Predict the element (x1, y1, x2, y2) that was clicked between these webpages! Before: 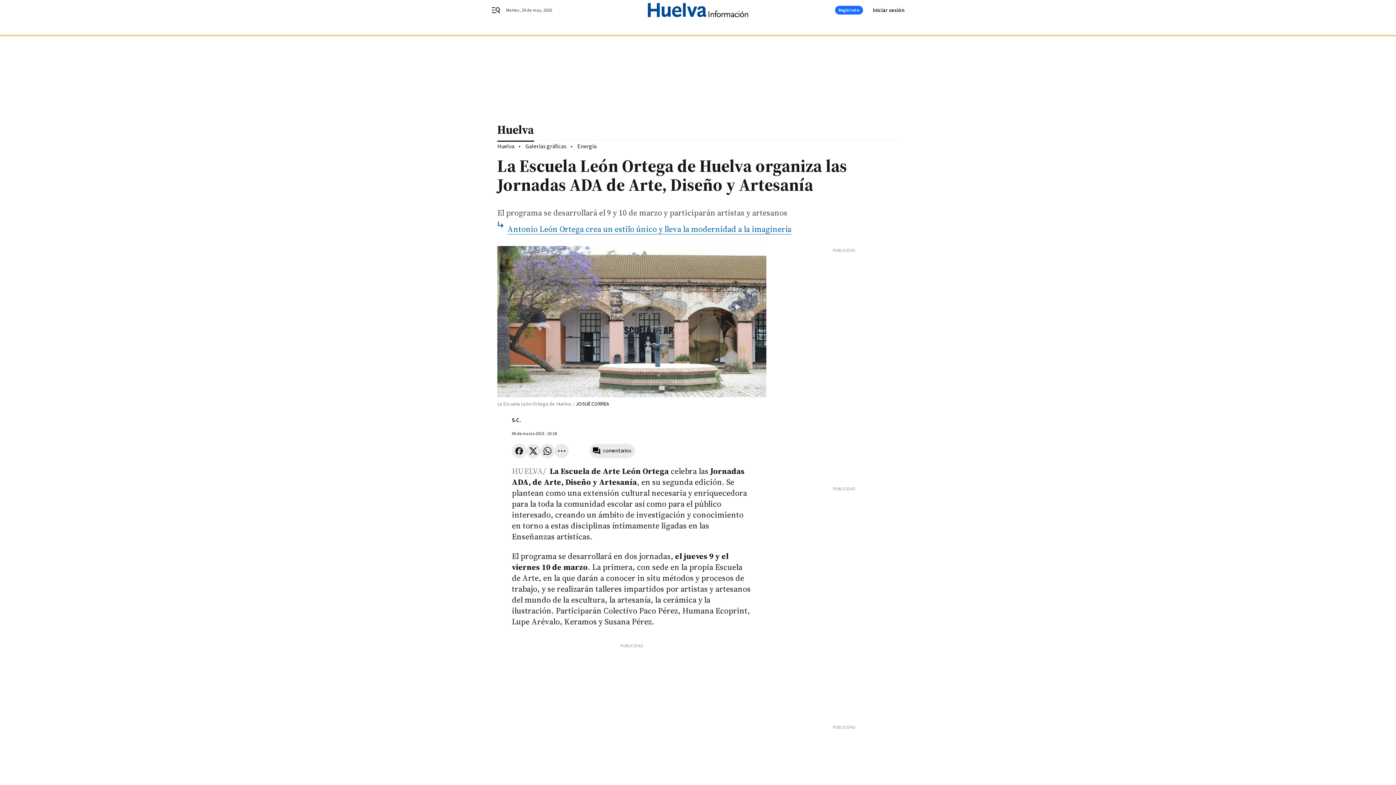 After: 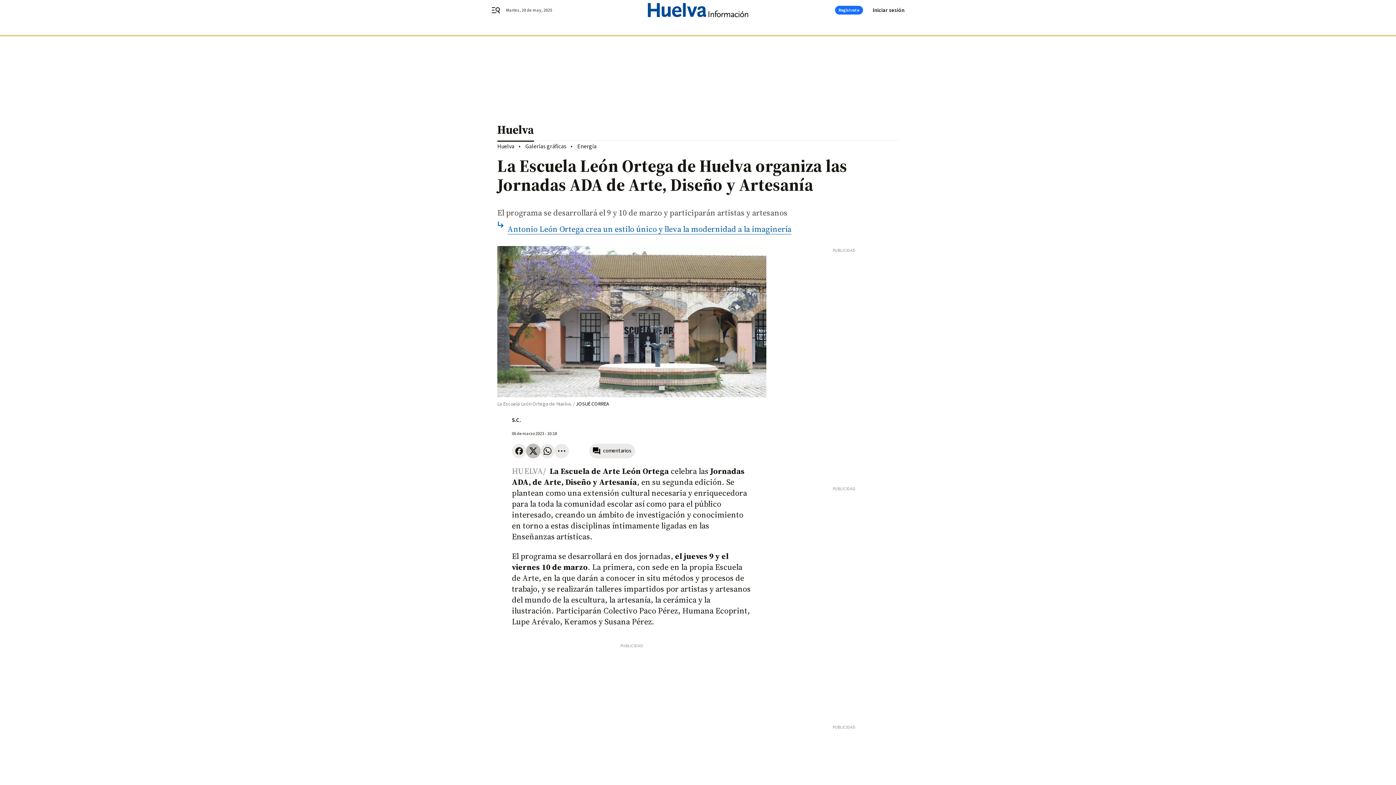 Action: bbox: (526, 443, 540, 458)